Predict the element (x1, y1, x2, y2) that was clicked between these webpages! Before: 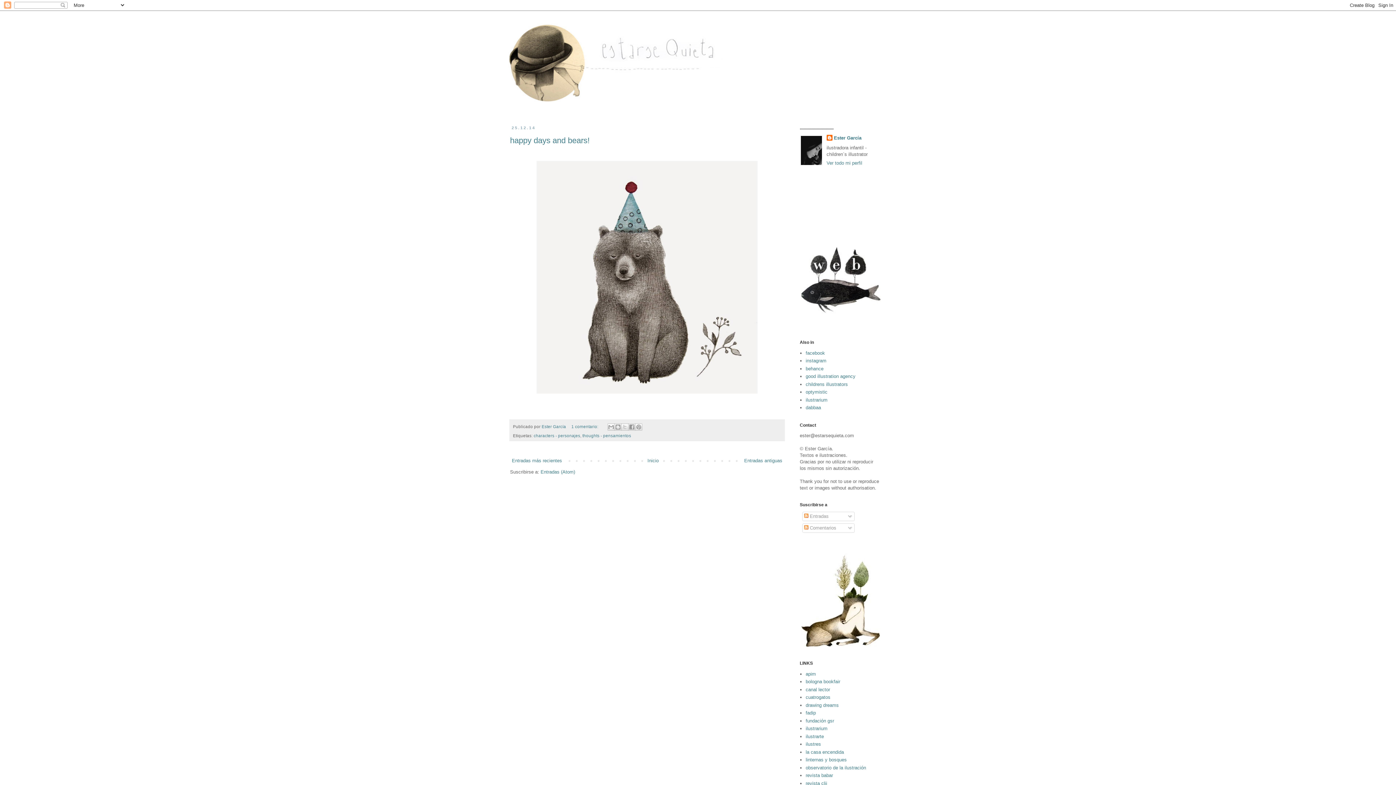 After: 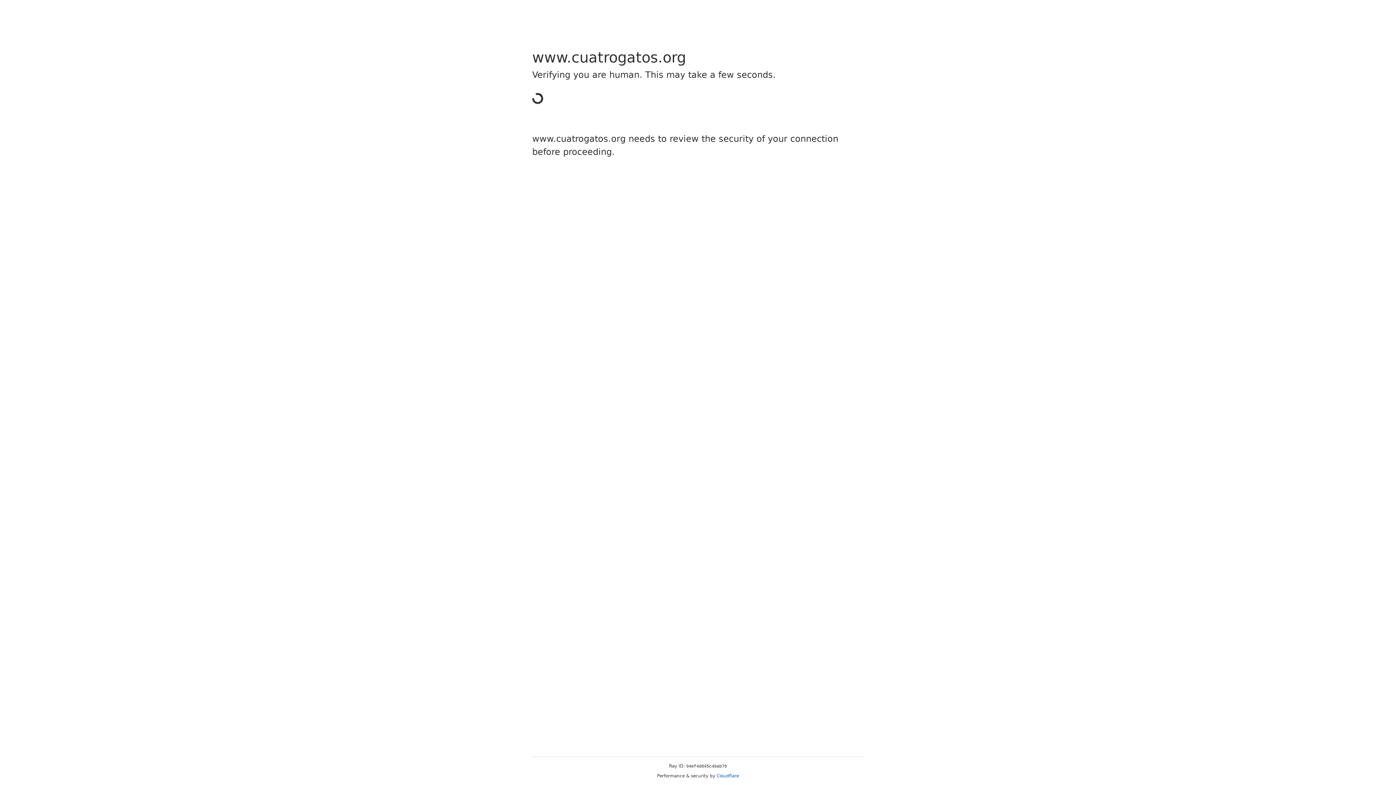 Action: label: cuatrogatos bbox: (805, 695, 830, 700)